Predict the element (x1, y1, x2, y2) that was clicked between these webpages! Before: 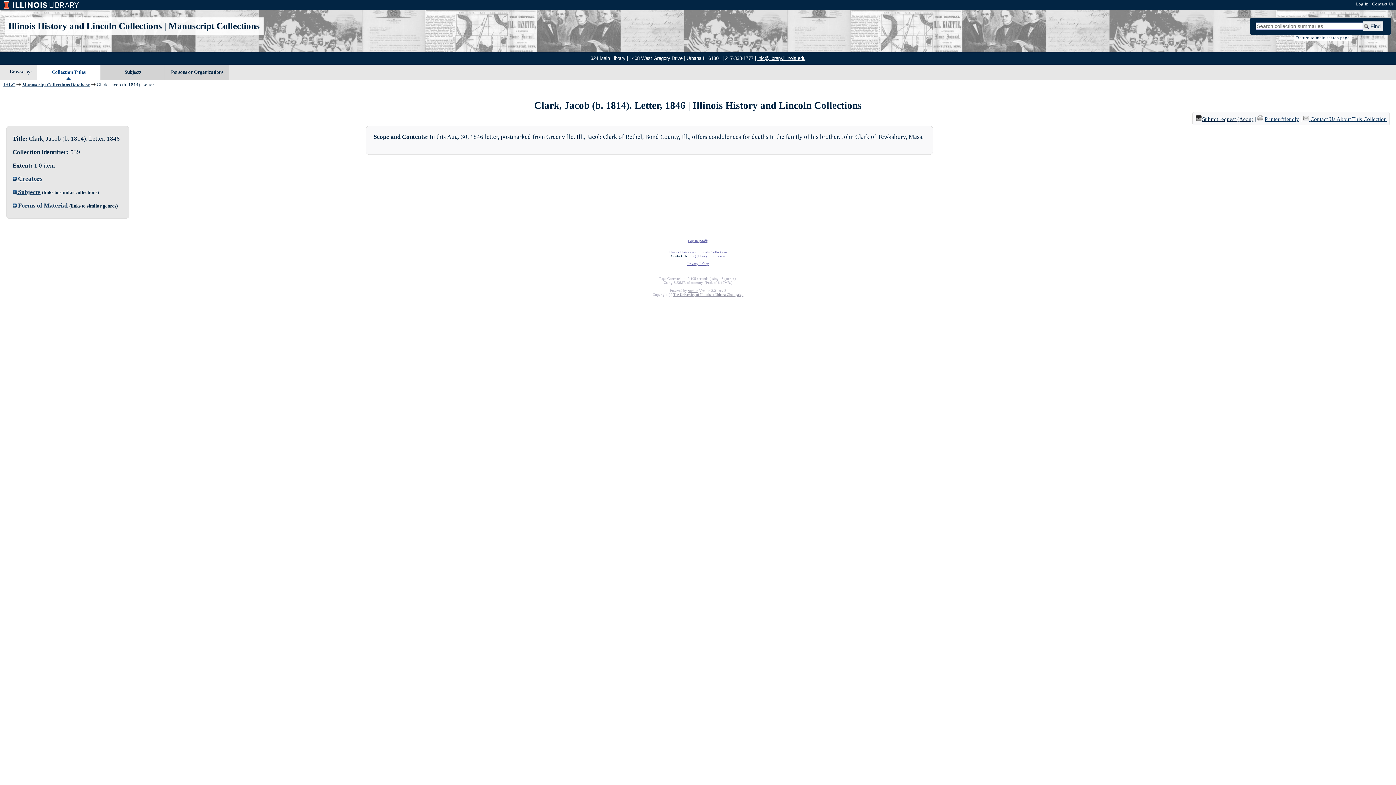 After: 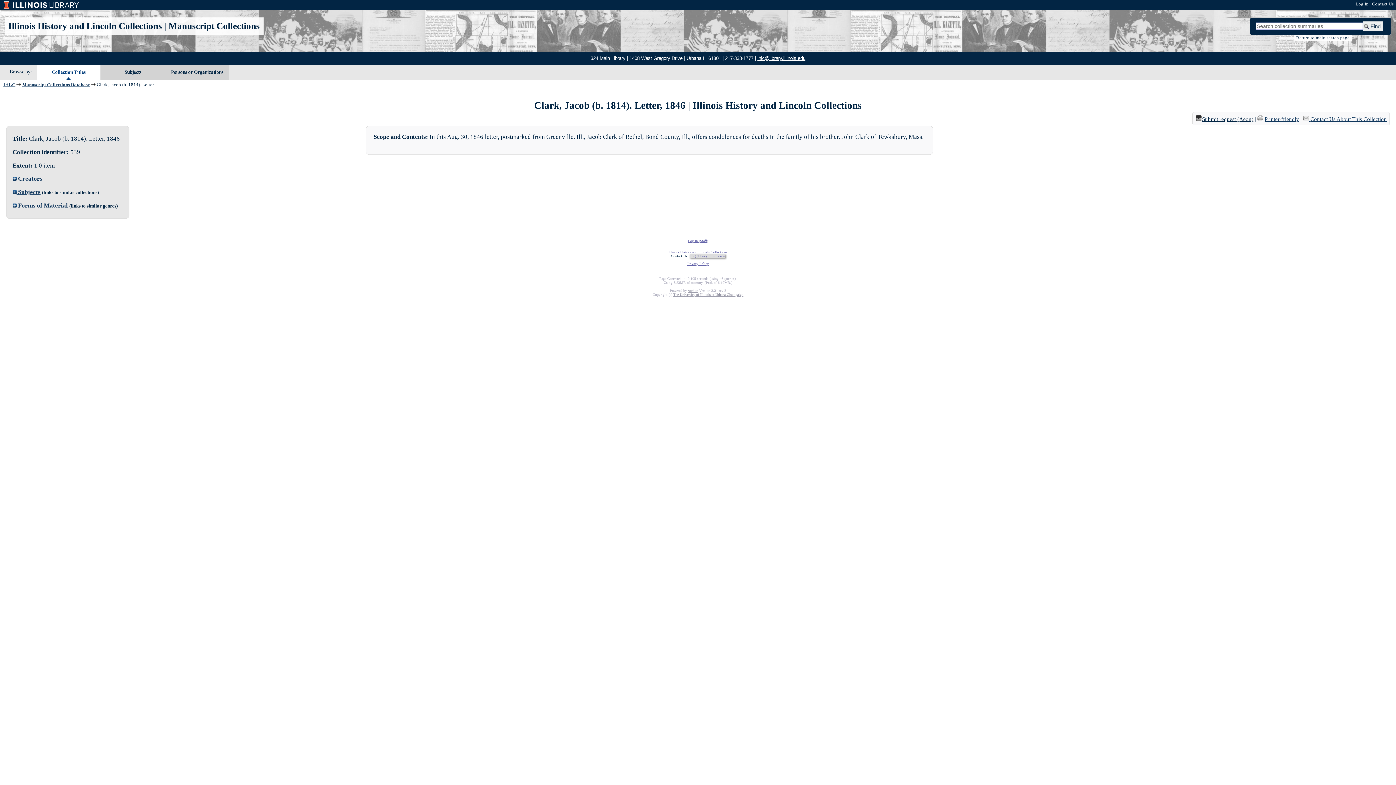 Action: label: ihlc@library.illinois.edu bbox: (689, 254, 725, 258)